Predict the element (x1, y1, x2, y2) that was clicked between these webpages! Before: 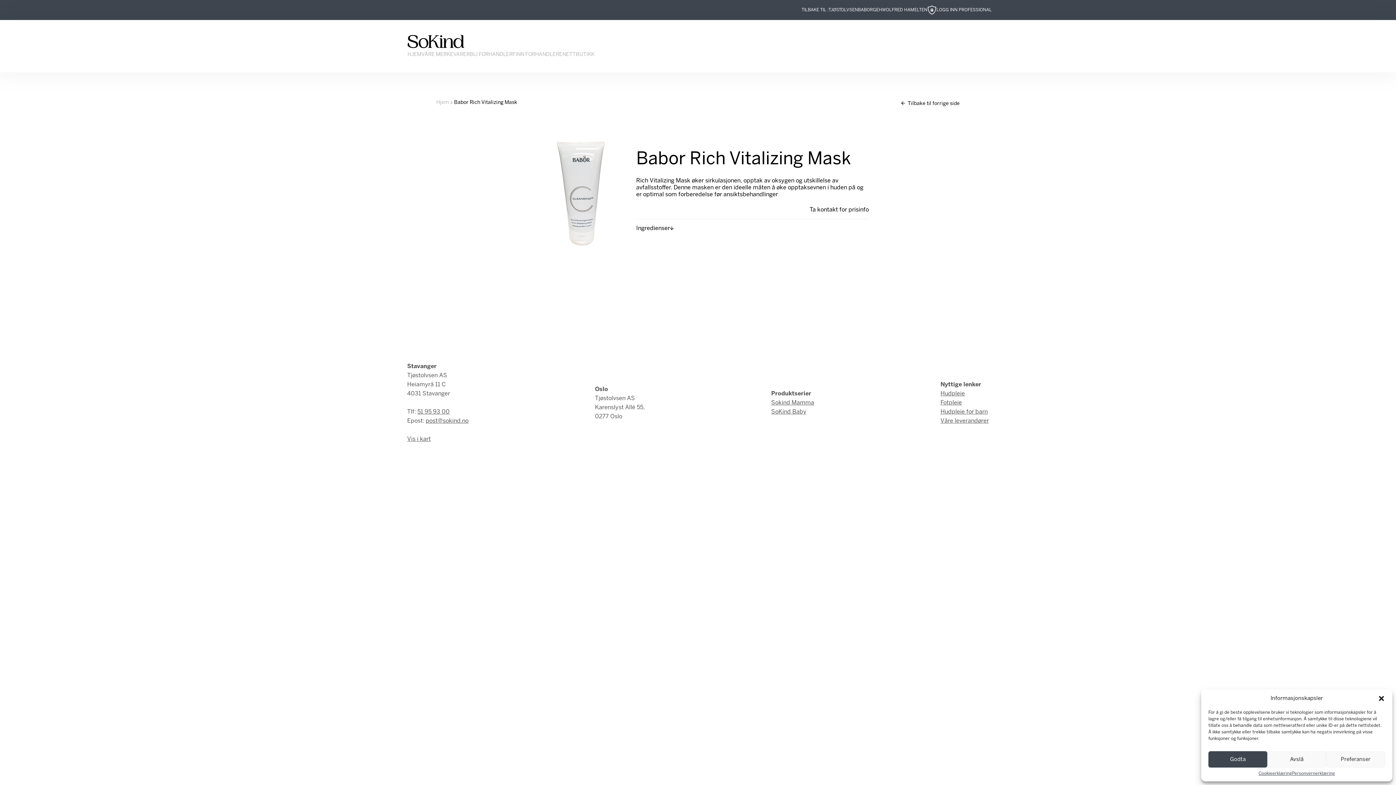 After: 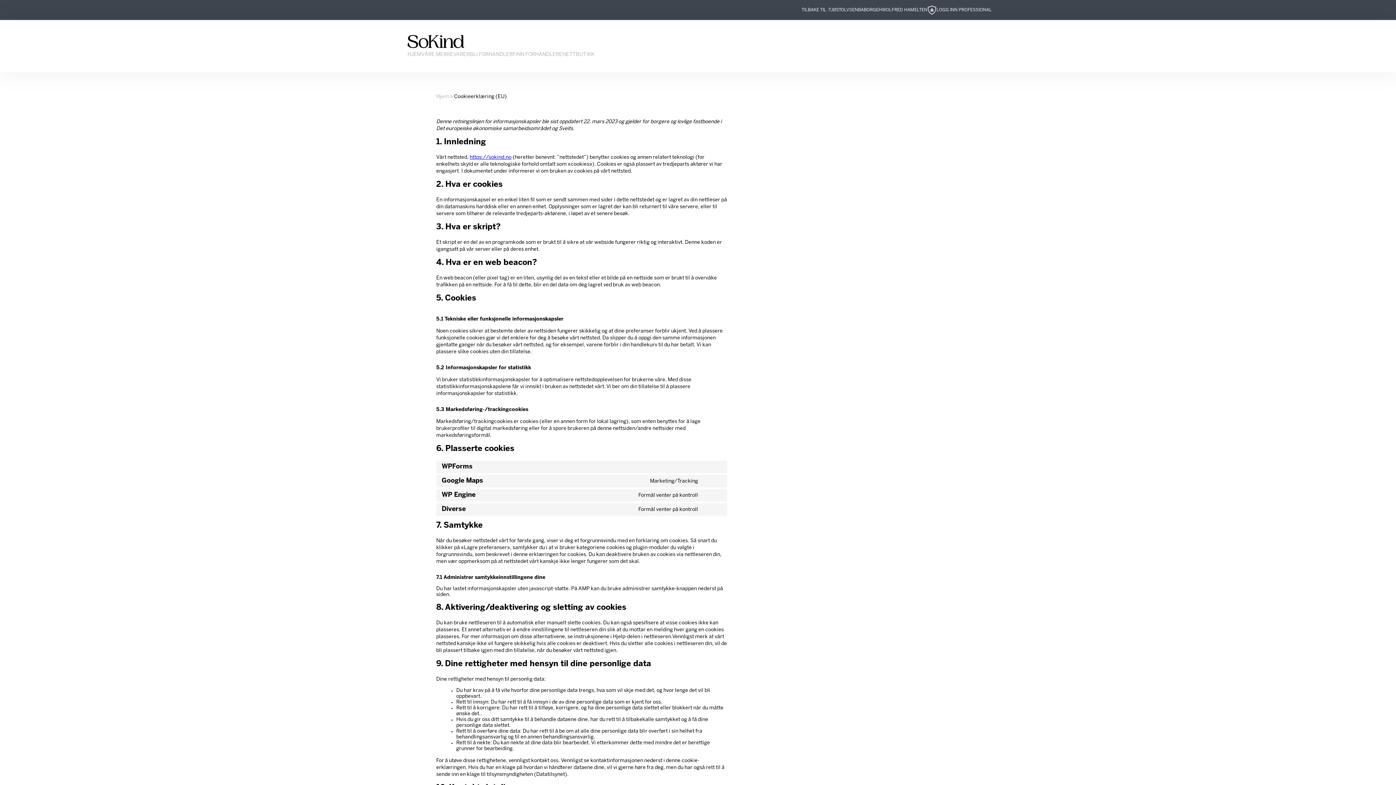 Action: bbox: (1258, 771, 1292, 776) label: Cookieerklæring